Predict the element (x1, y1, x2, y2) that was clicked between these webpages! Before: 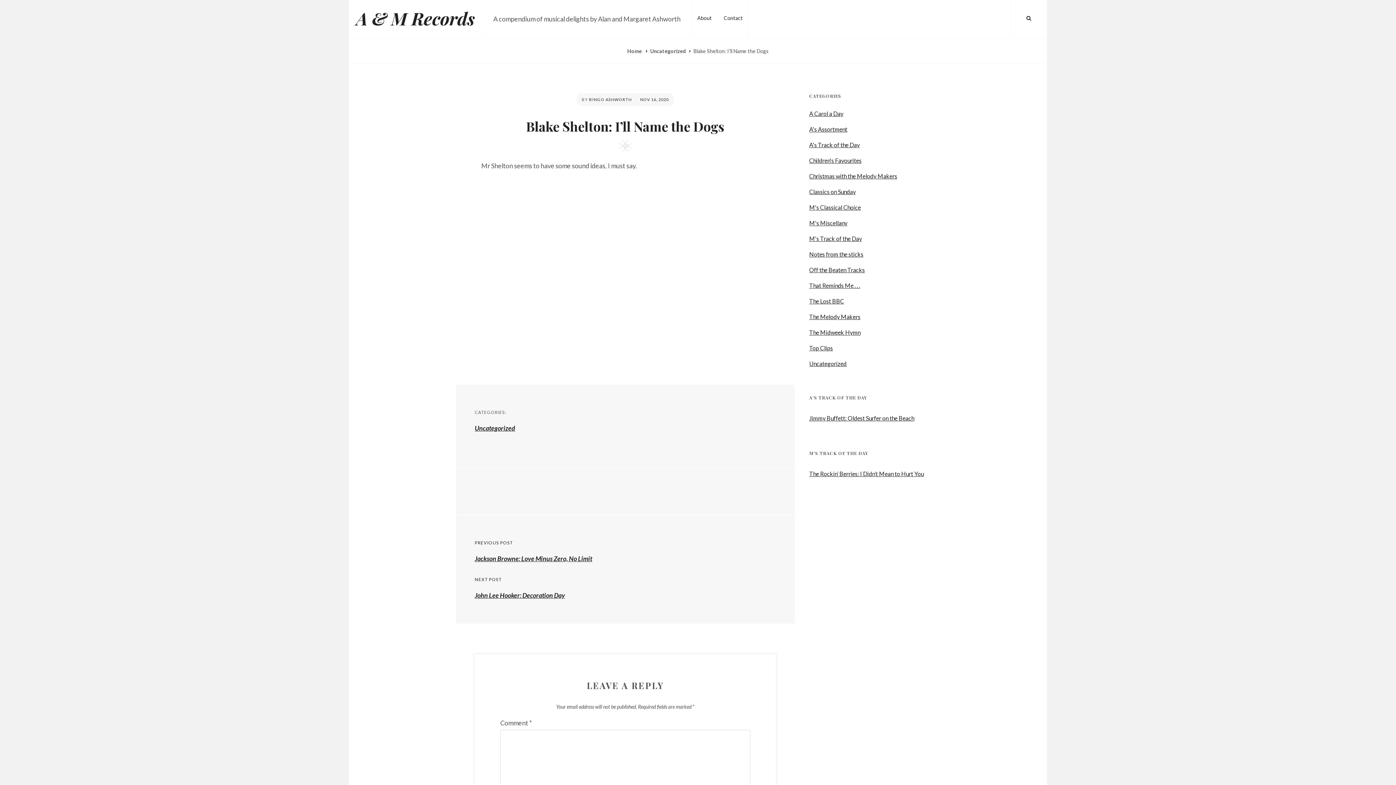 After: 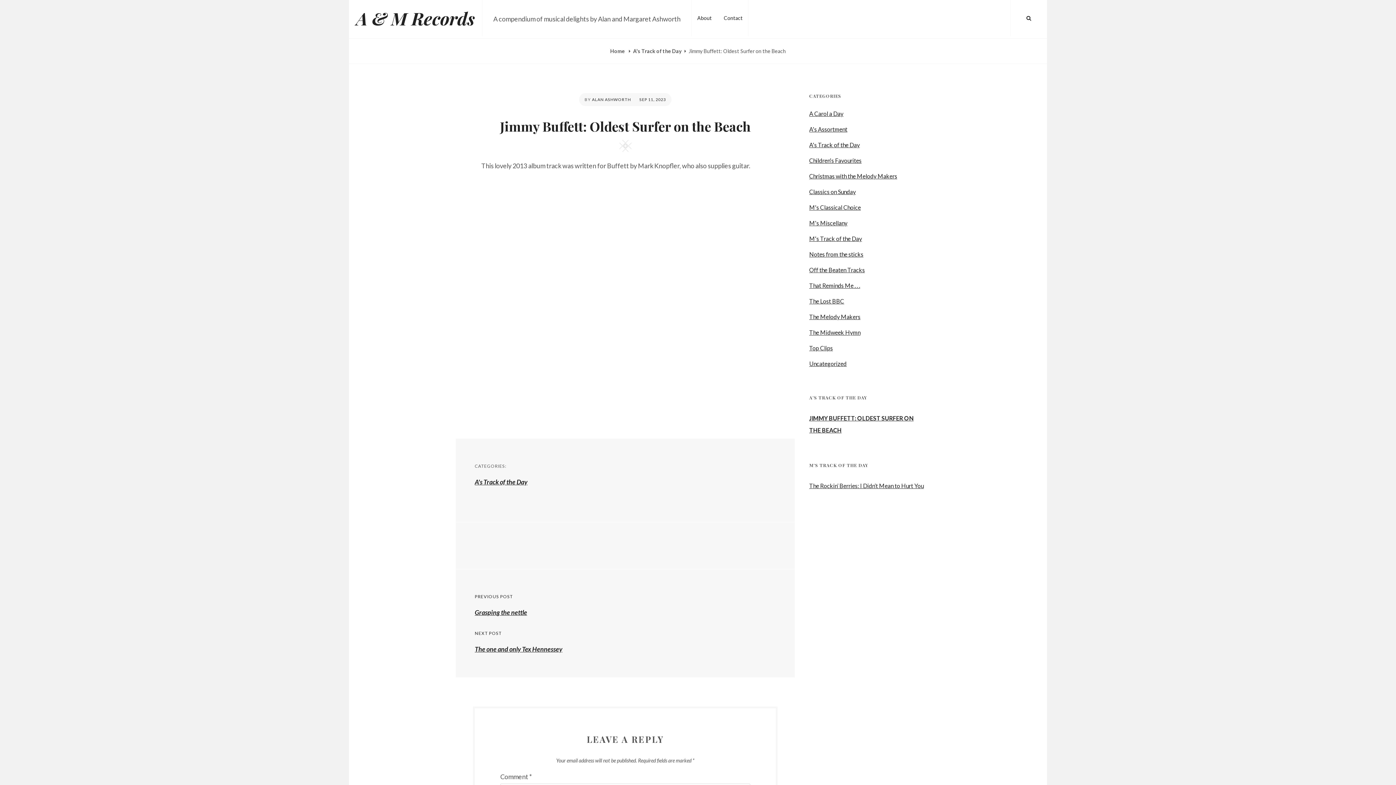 Action: label: Jimmy Buffett: Oldest Surfer on the Beach bbox: (809, 412, 925, 424)